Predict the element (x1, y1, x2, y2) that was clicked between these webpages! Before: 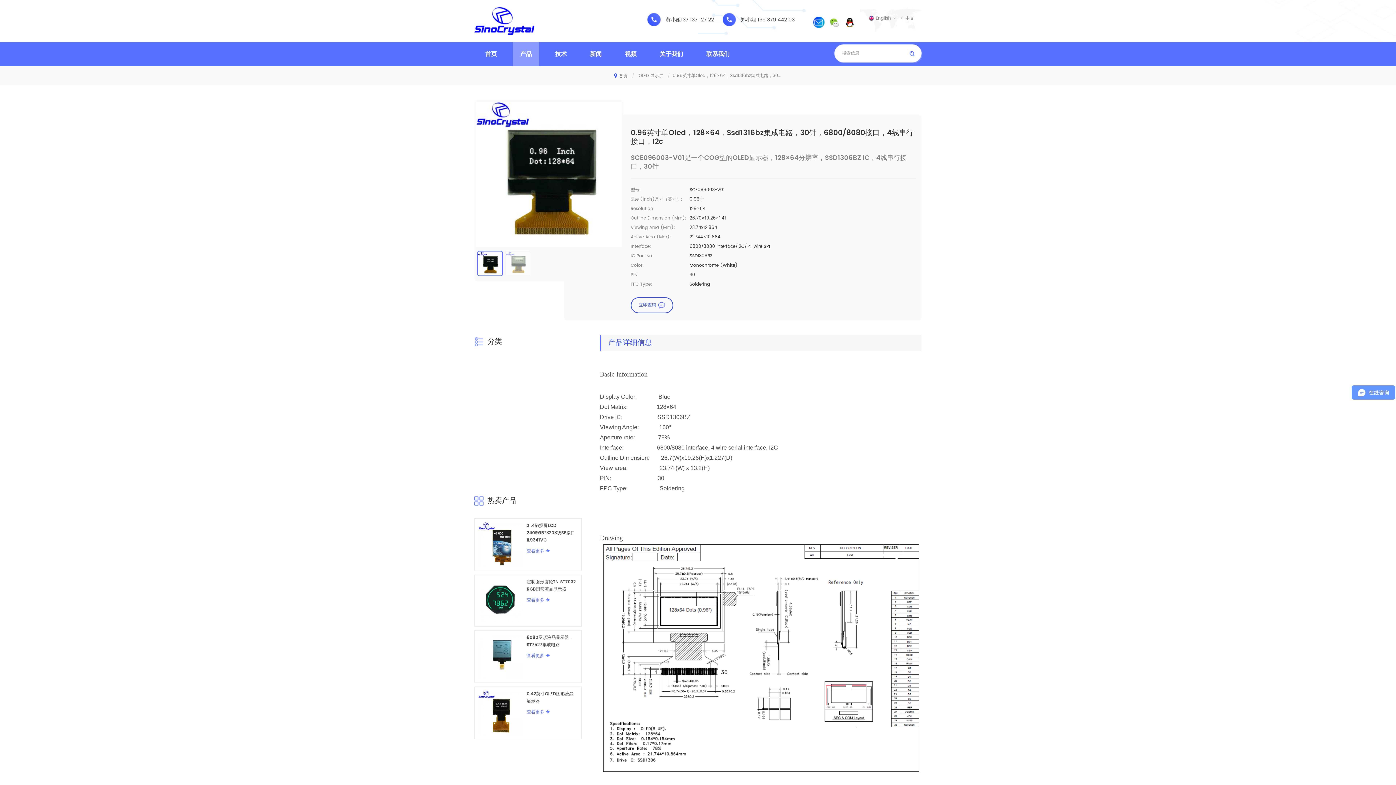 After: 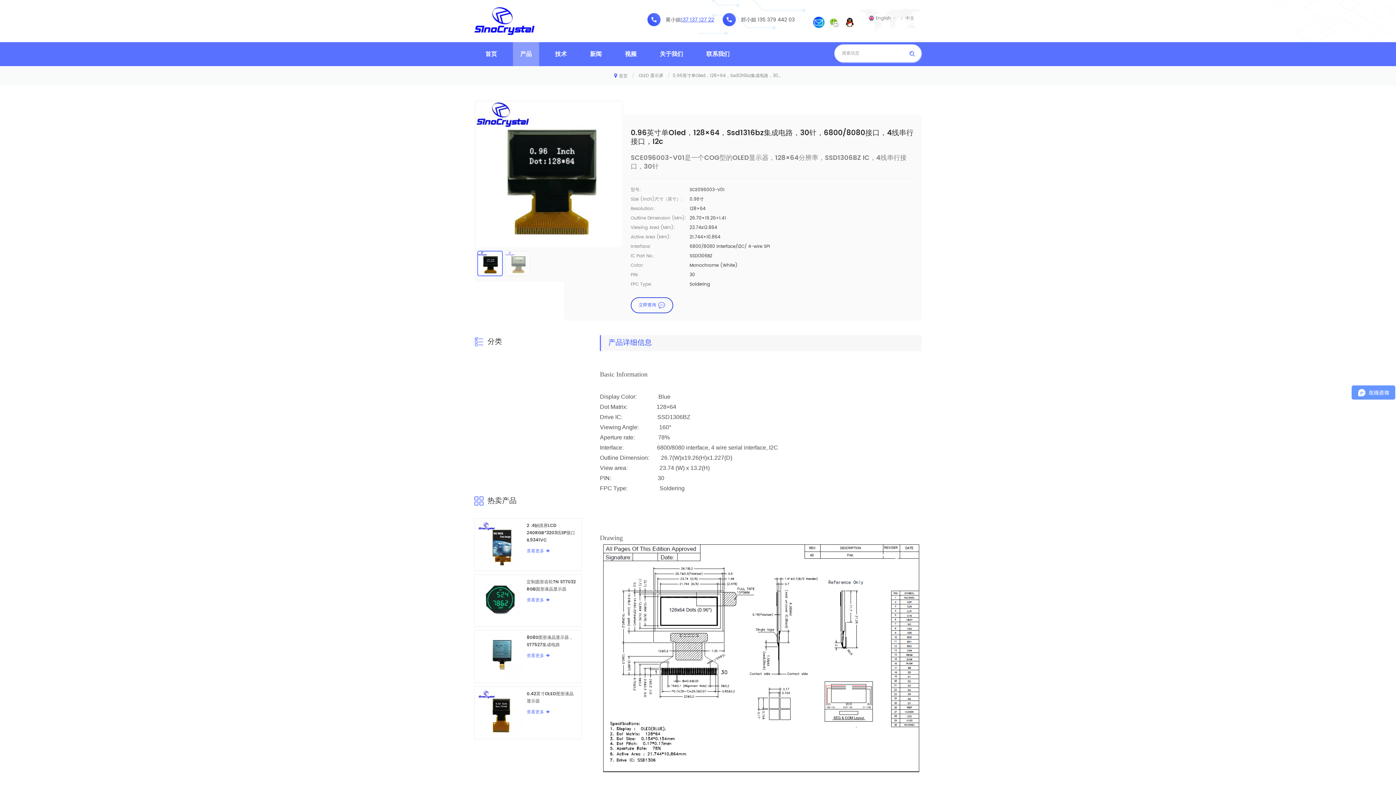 Action: bbox: (681, 16, 714, 23) label: 137 137 127 22